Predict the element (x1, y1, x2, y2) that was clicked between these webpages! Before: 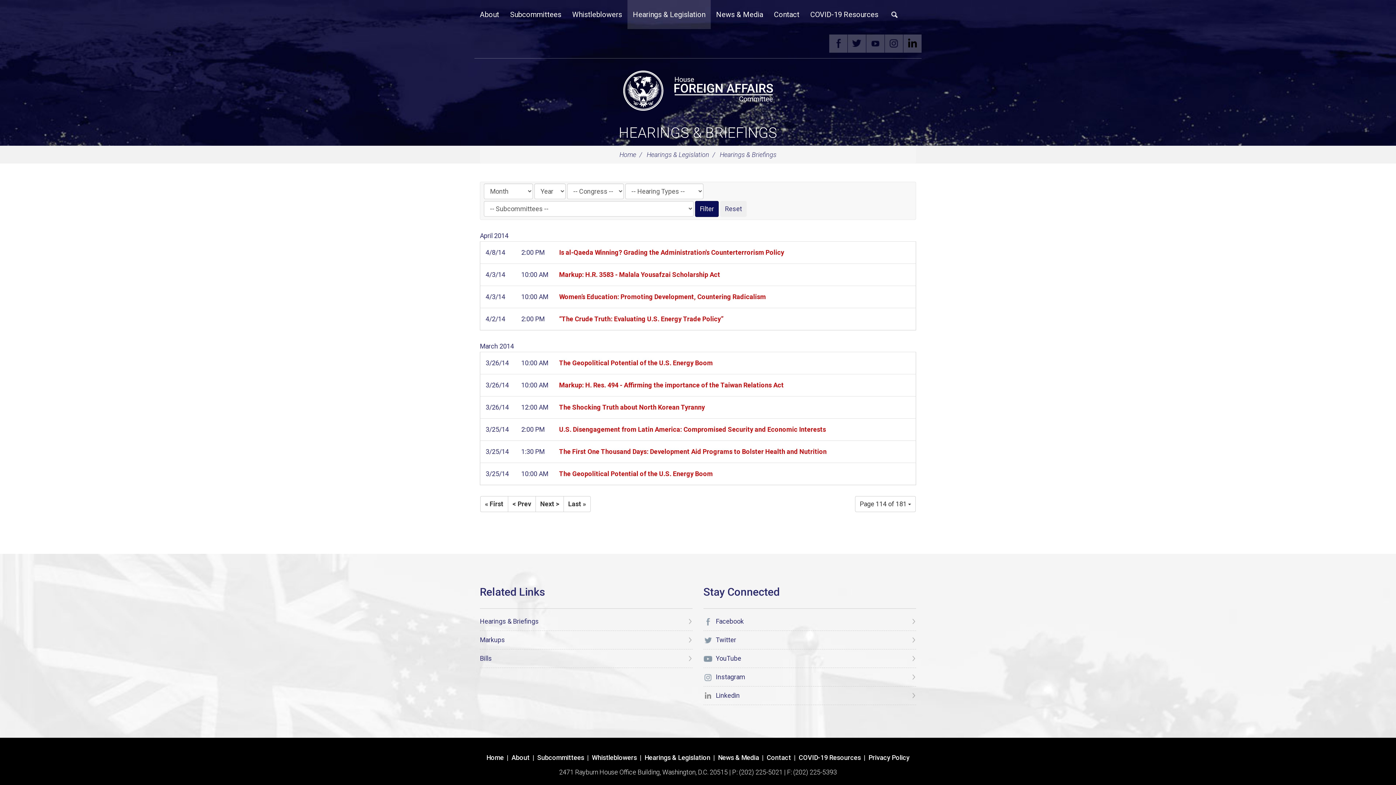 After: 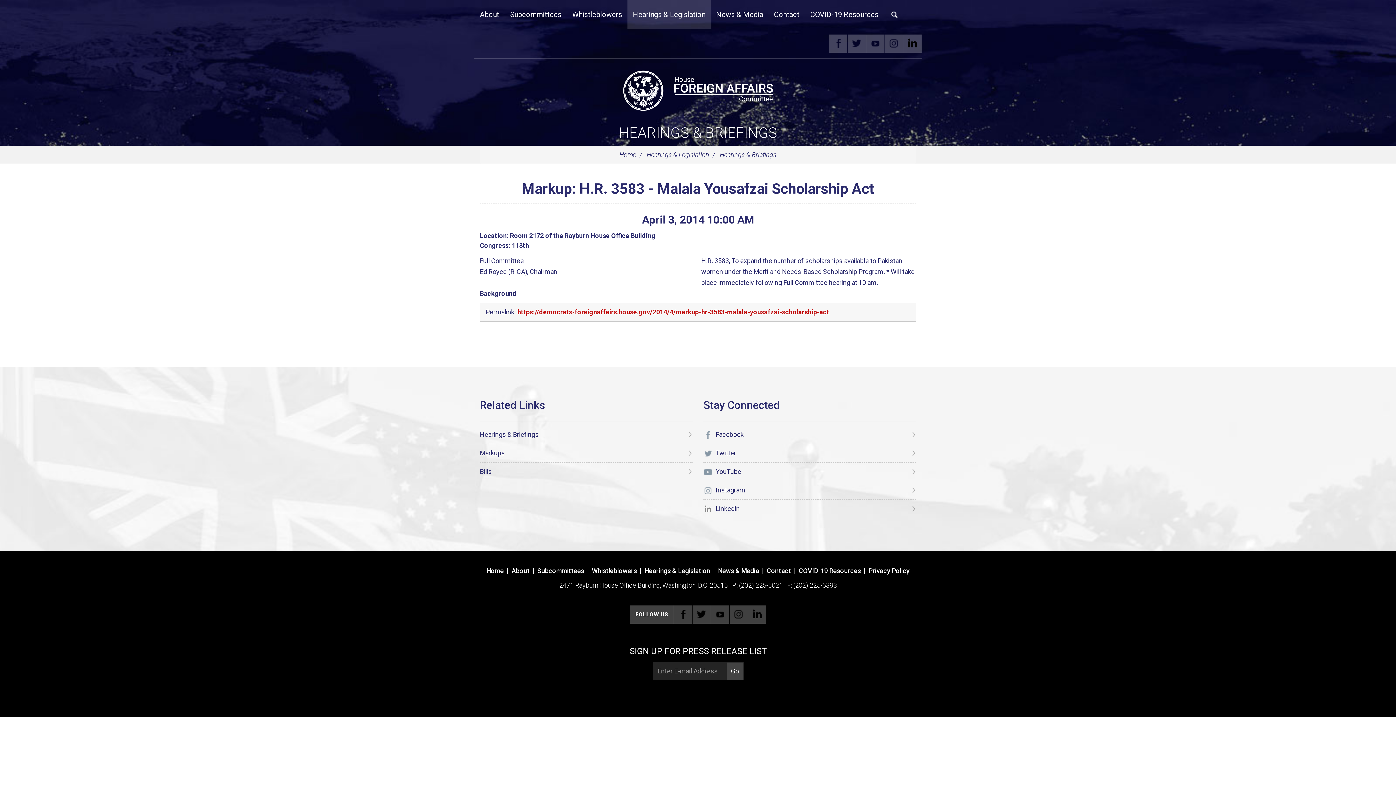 Action: label: Markup: H.R. 3583 - Malala Yousafzai Scholarship Act bbox: (559, 270, 720, 278)